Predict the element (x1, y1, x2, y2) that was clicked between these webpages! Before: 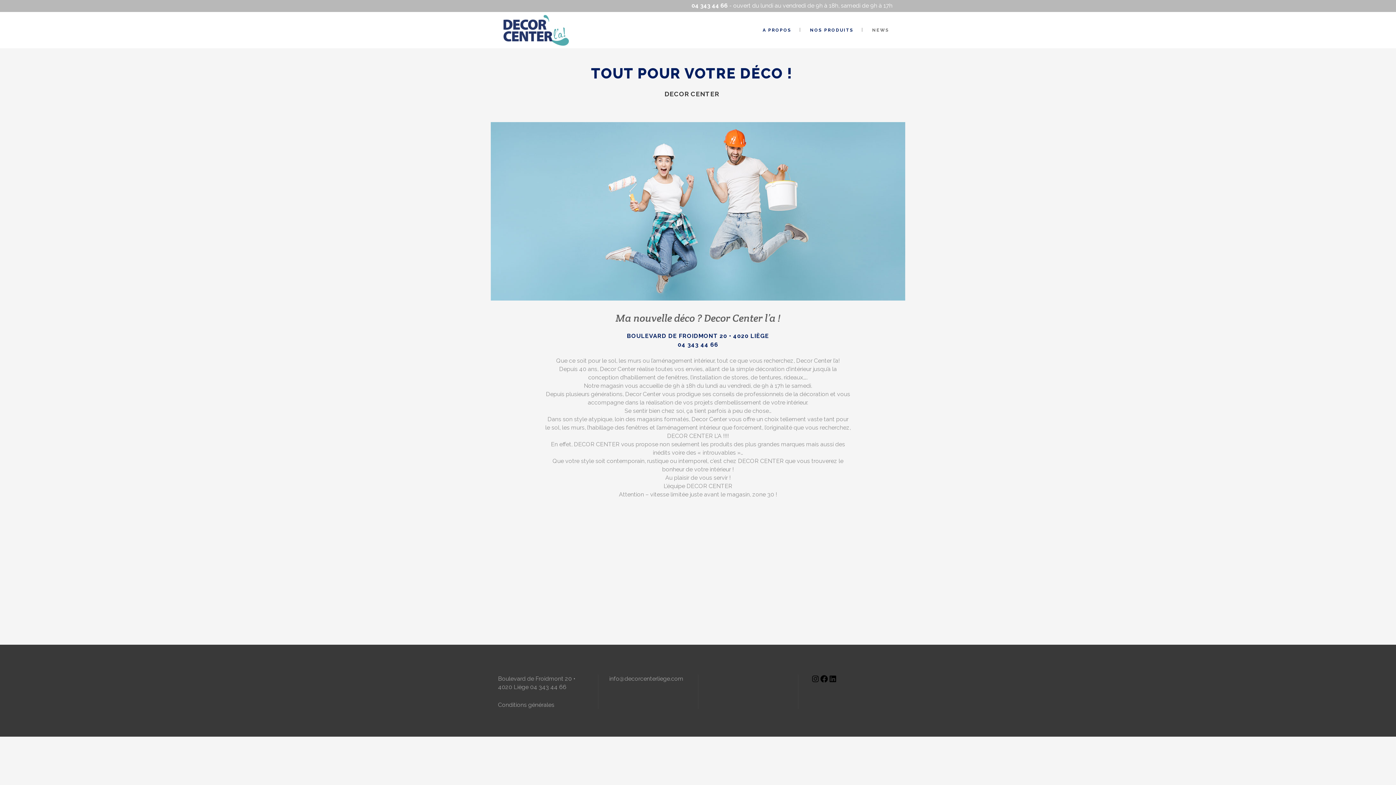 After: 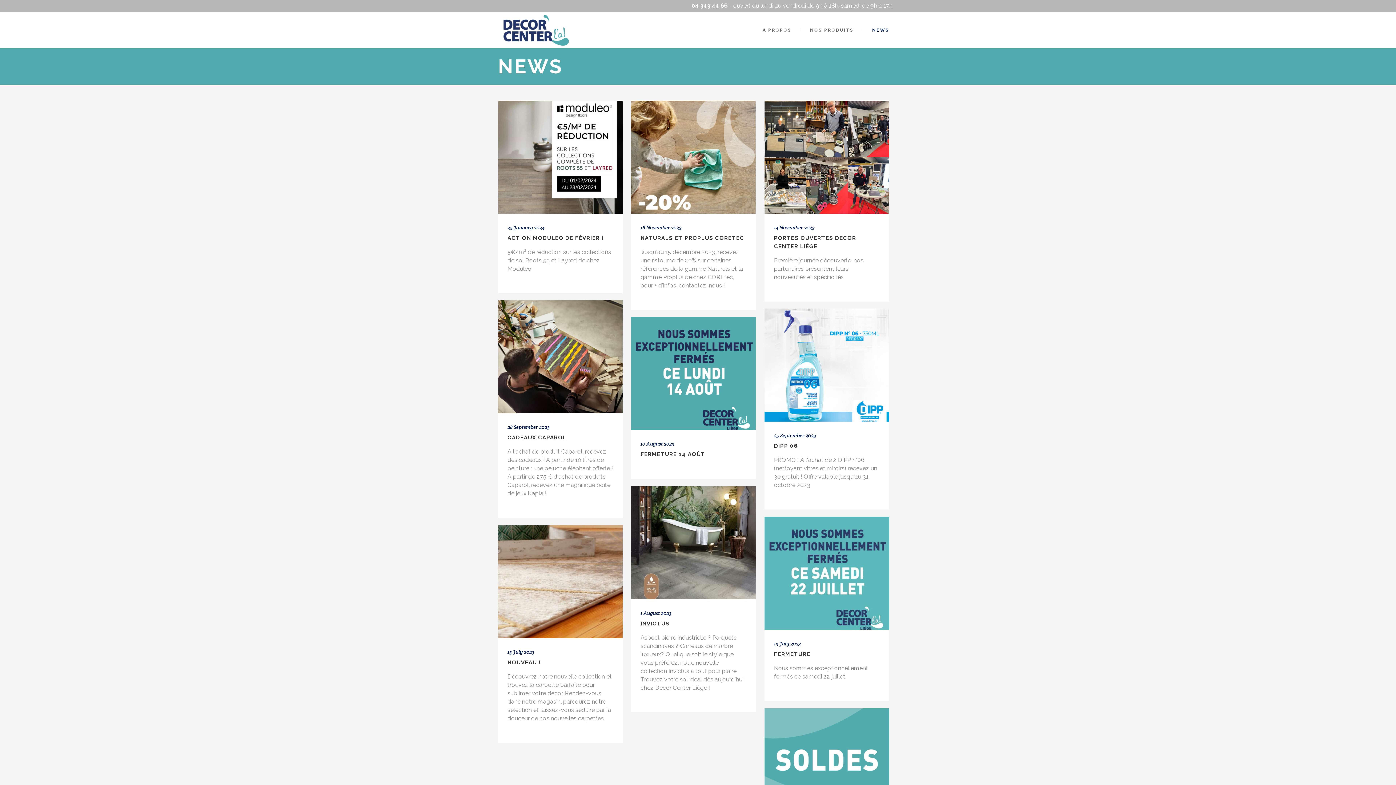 Action: label: NEWS bbox: (863, 12, 898, 48)